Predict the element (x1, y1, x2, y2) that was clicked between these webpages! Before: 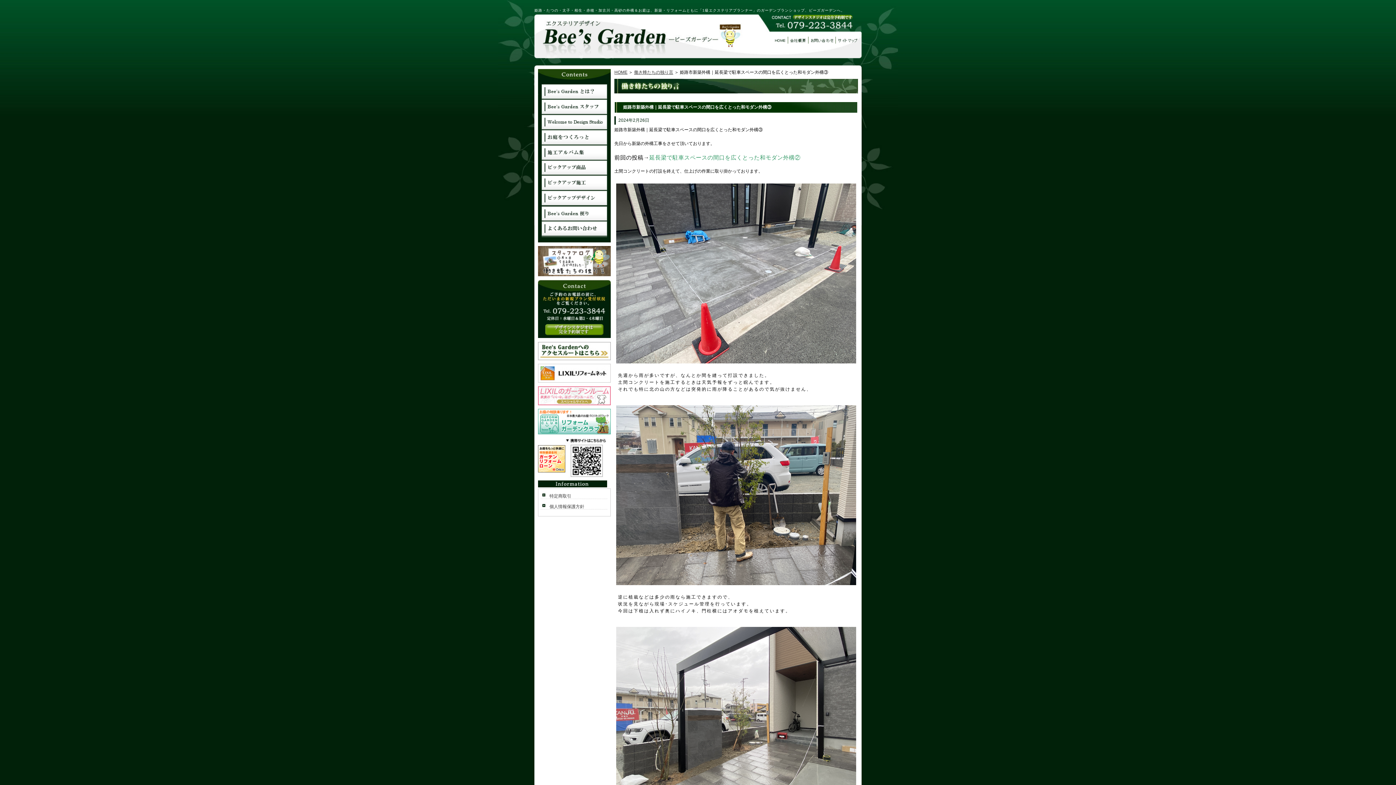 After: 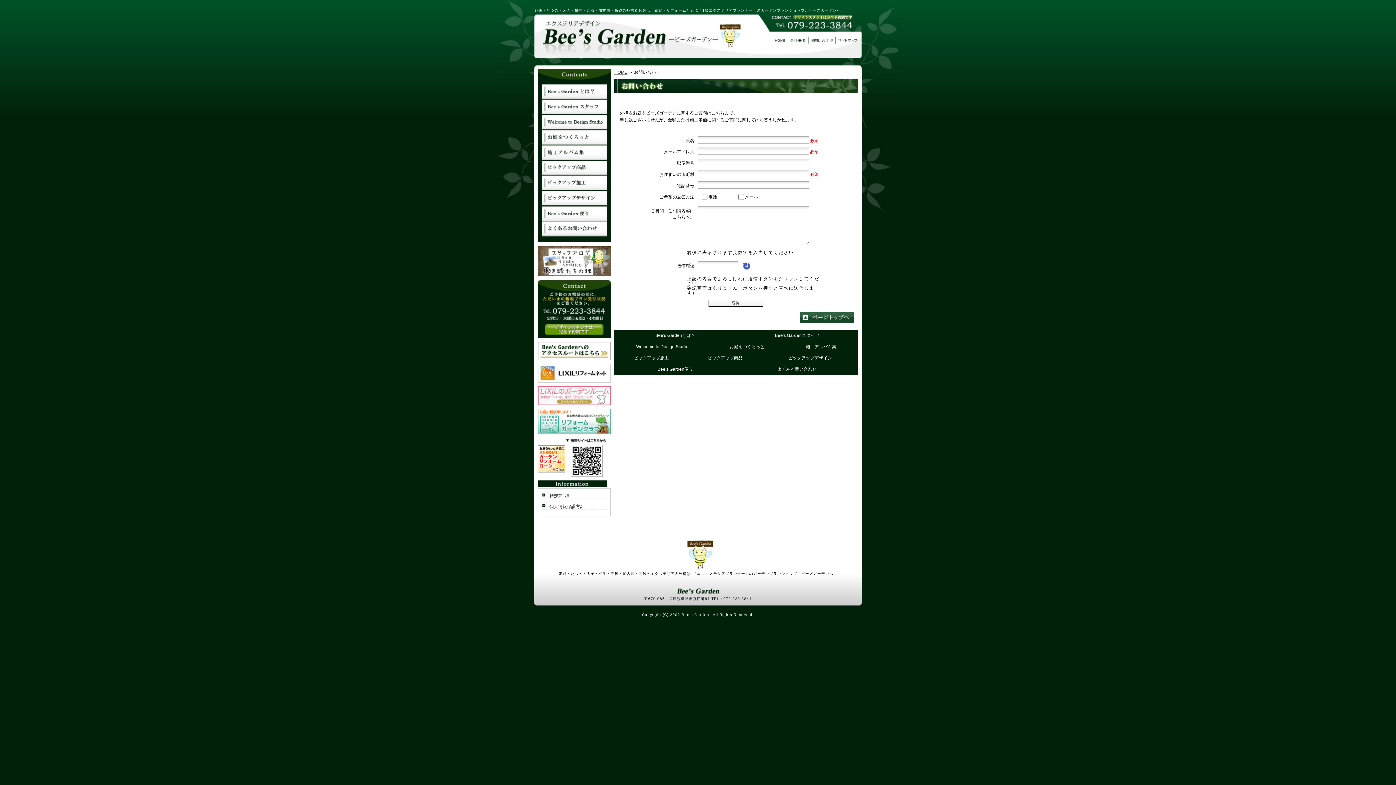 Action: bbox: (809, 36, 836, 44)